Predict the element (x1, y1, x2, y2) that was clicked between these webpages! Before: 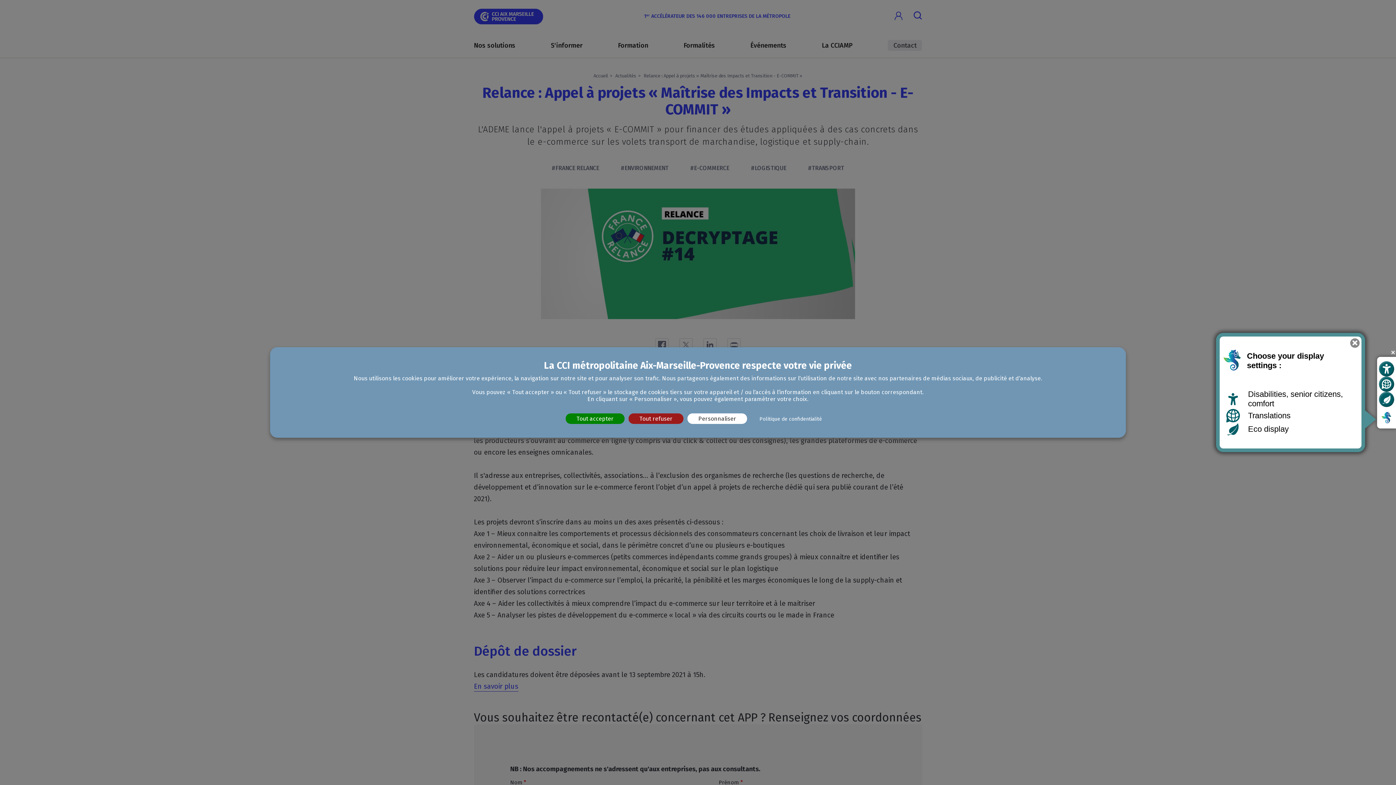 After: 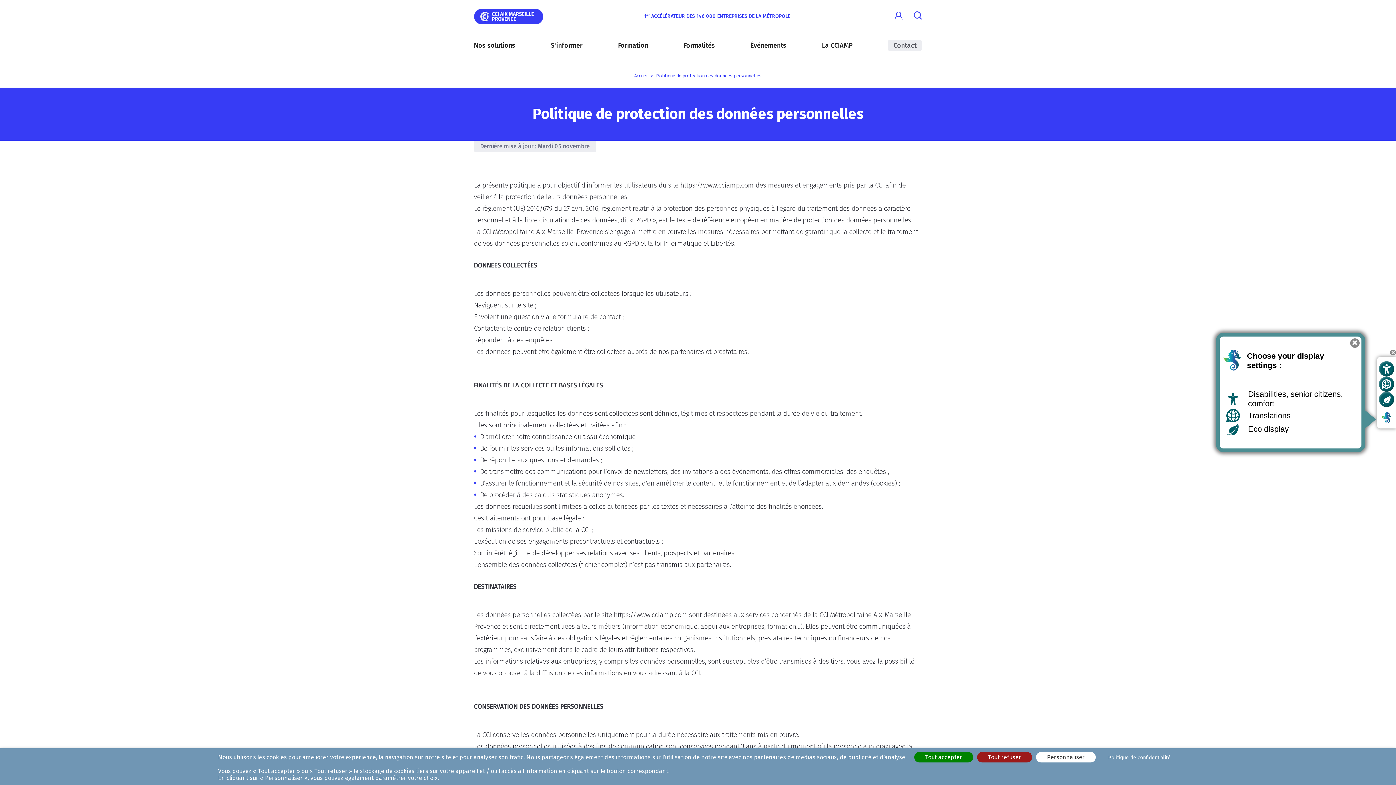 Action: bbox: (748, 414, 833, 424) label: Politique de confidentialité